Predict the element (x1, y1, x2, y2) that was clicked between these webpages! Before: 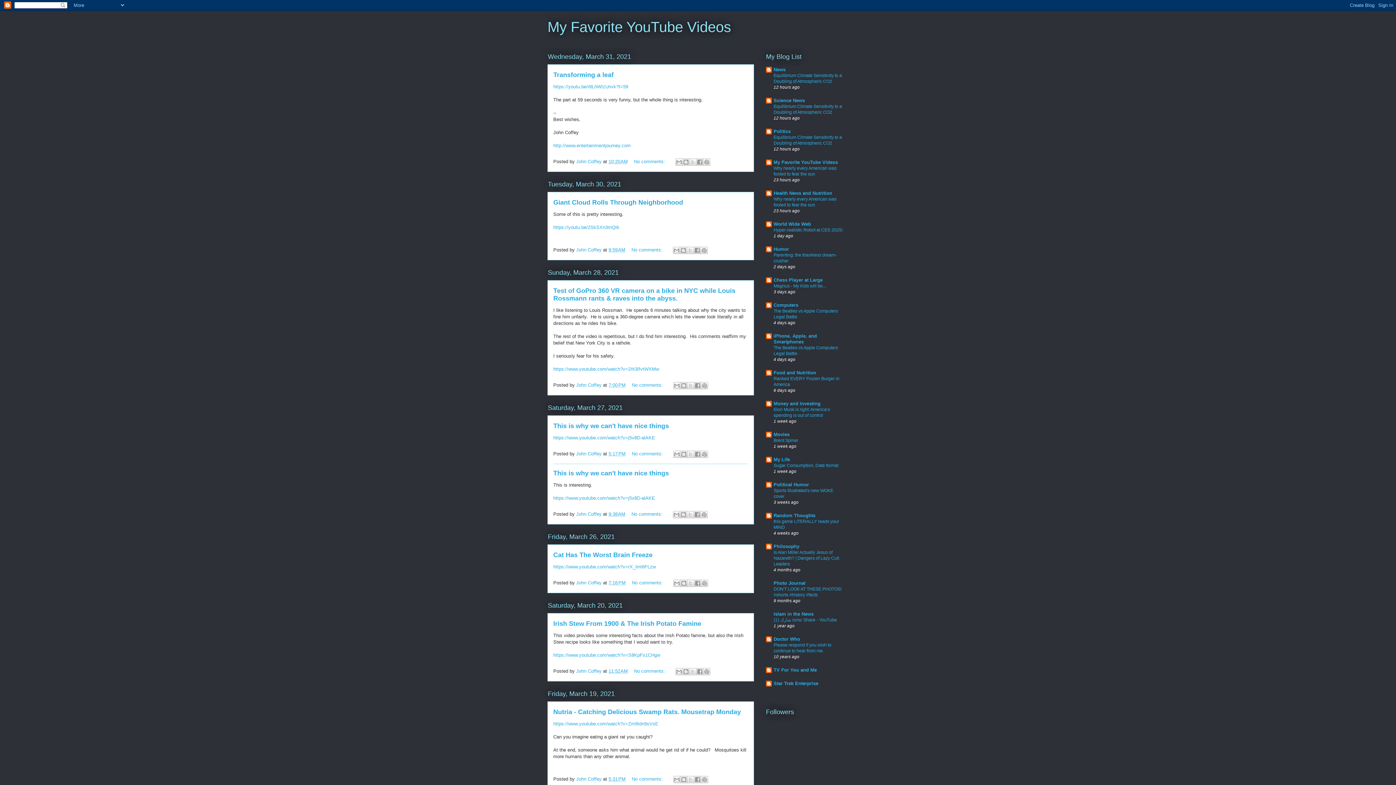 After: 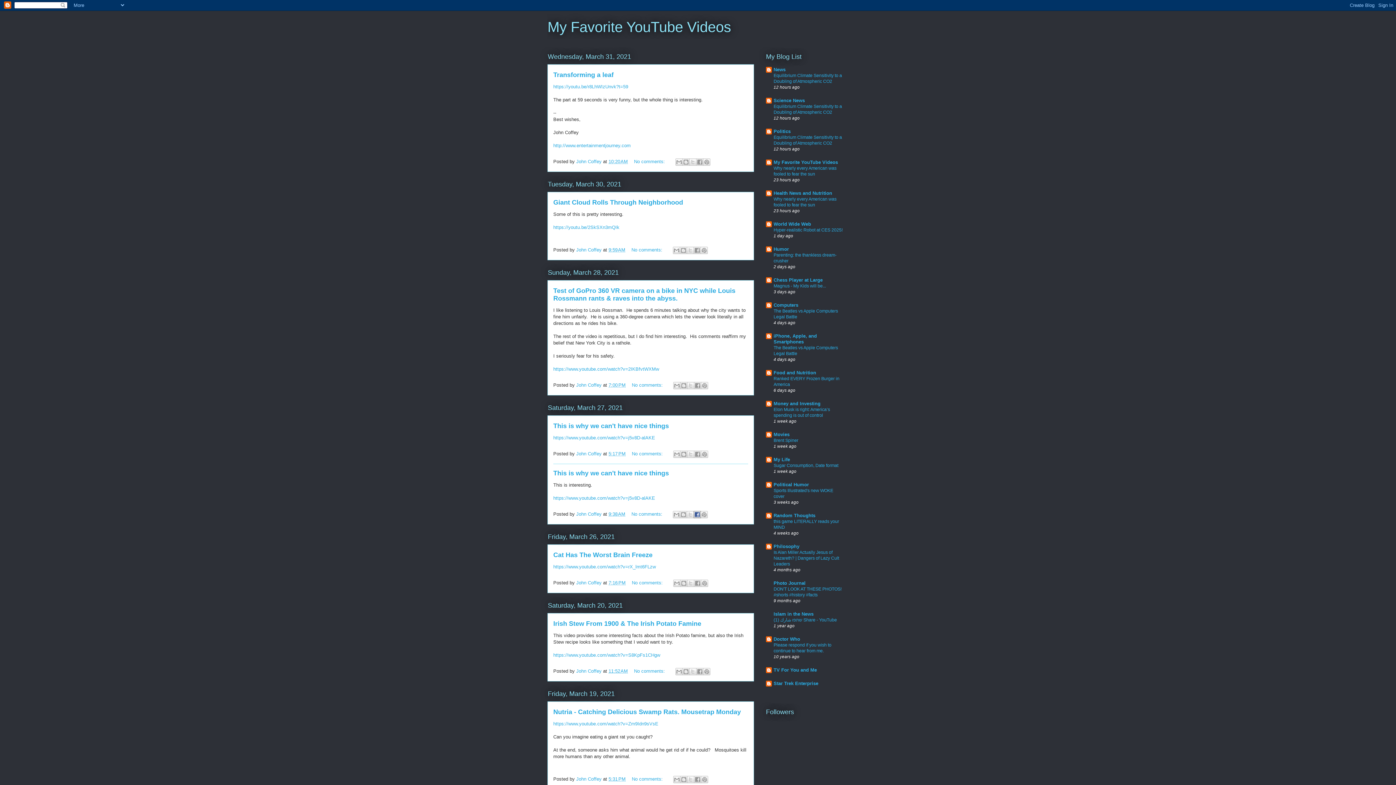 Action: bbox: (693, 511, 701, 518) label: Share to Facebook